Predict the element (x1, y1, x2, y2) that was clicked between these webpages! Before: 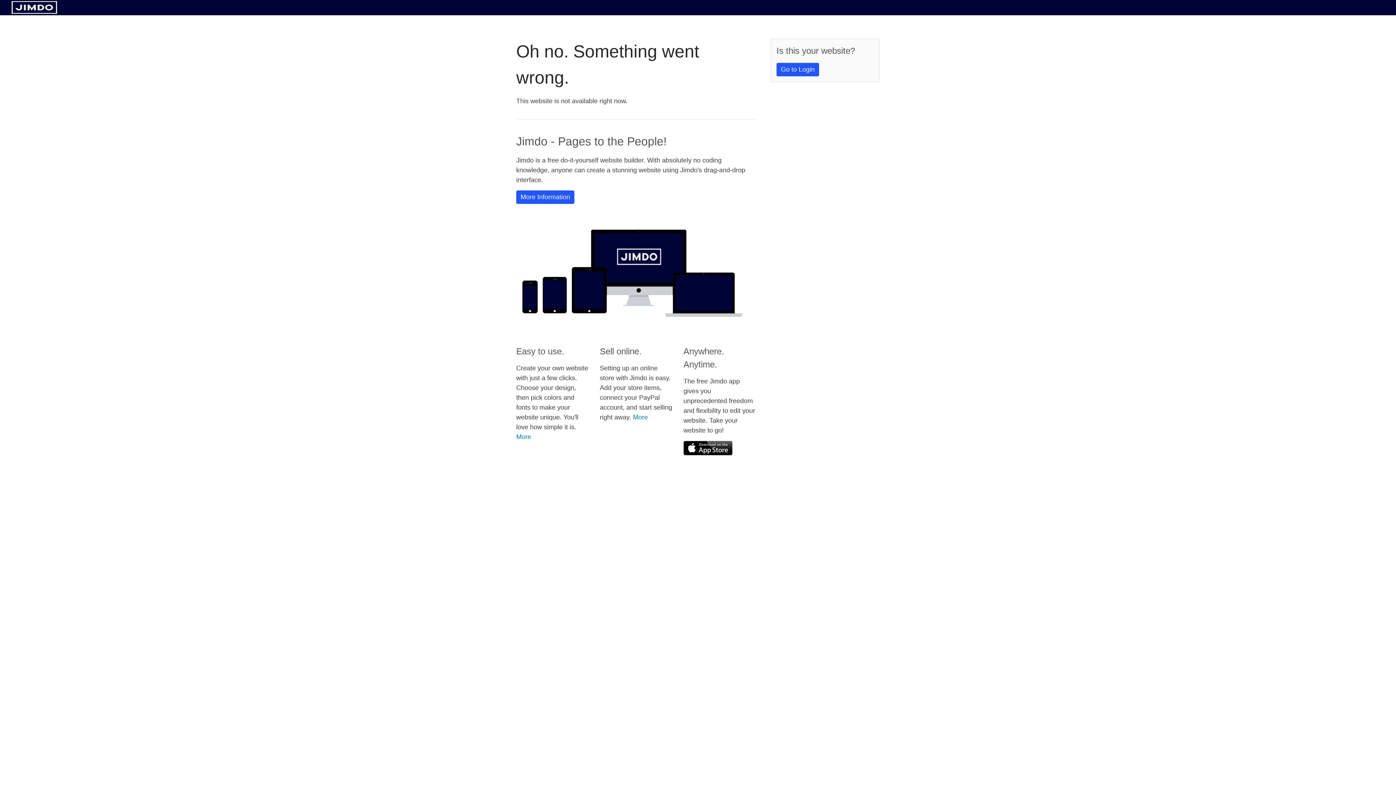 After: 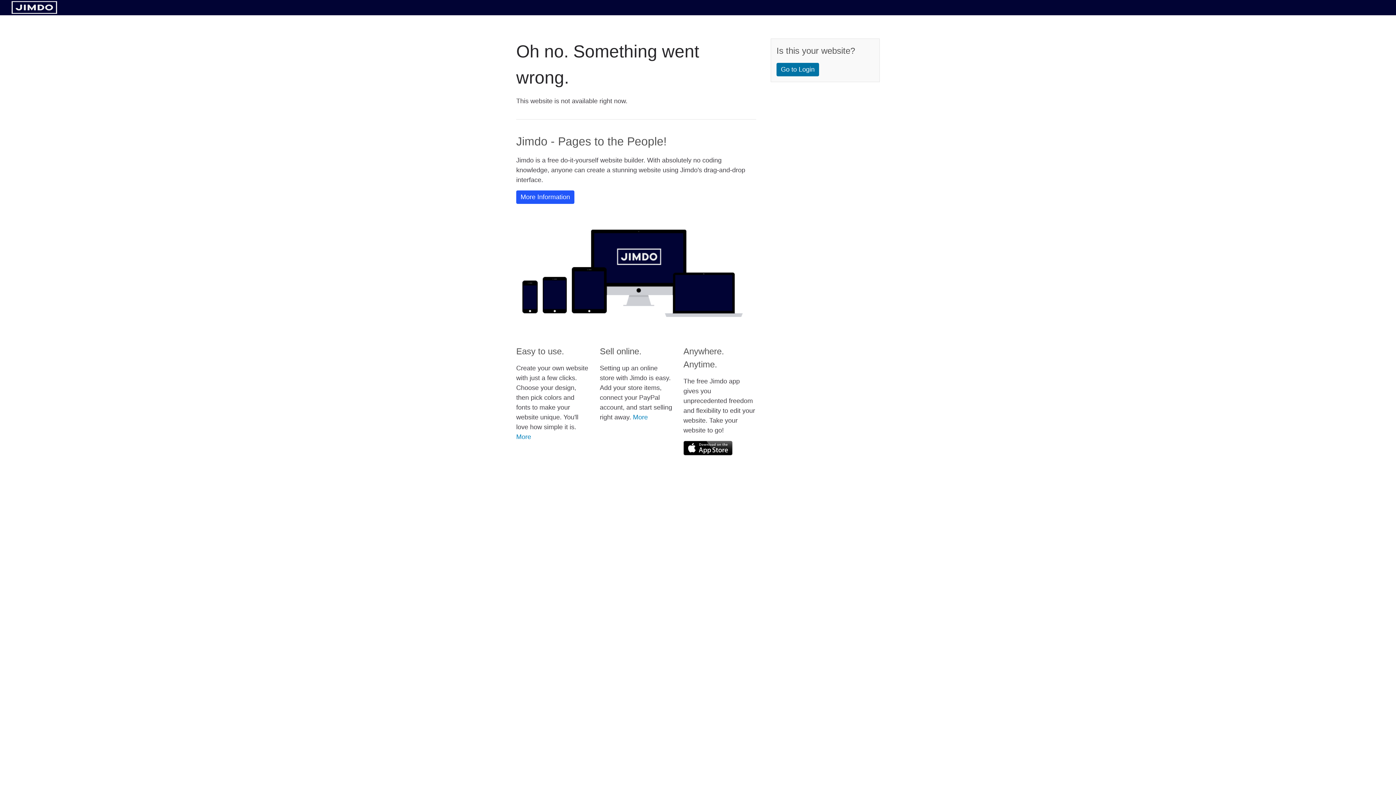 Action: bbox: (776, 62, 819, 76) label: Go to Login